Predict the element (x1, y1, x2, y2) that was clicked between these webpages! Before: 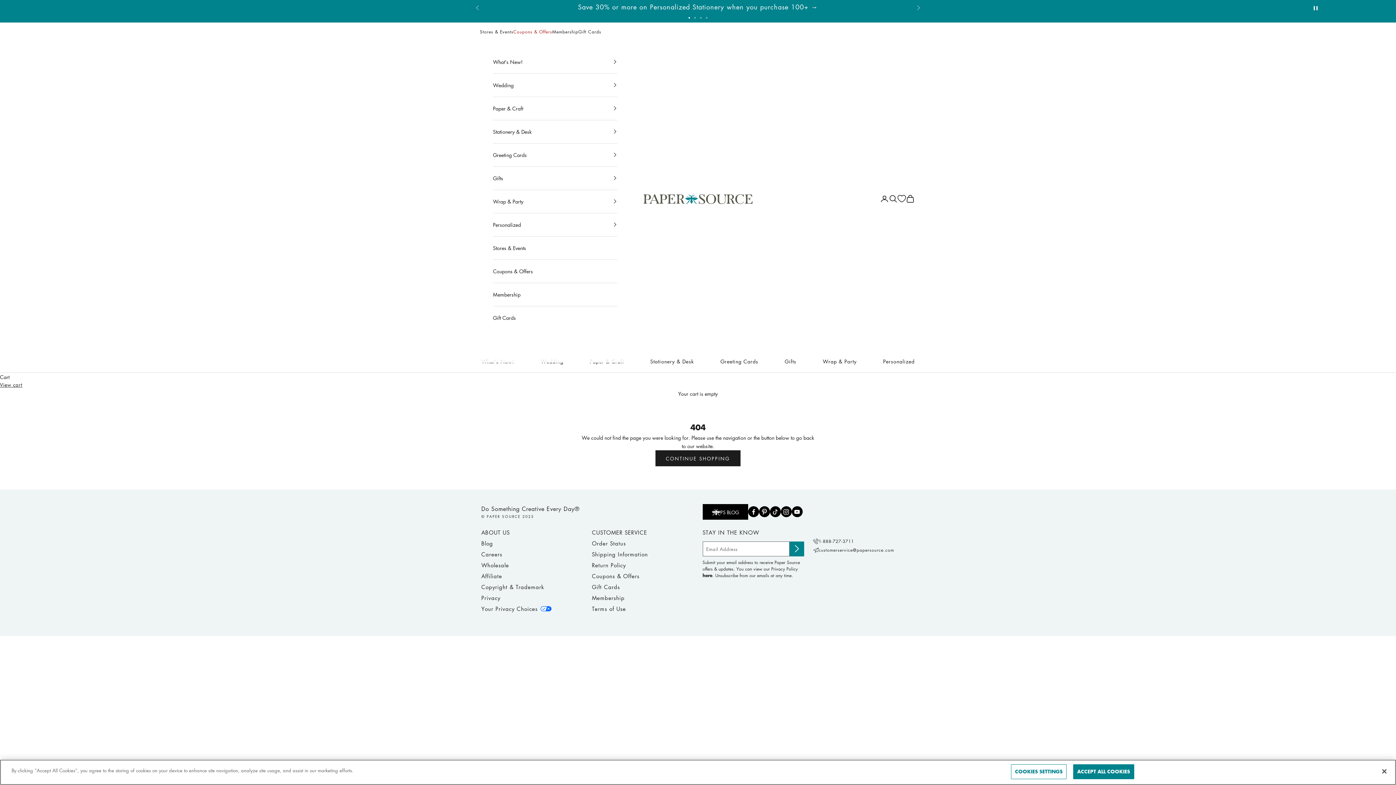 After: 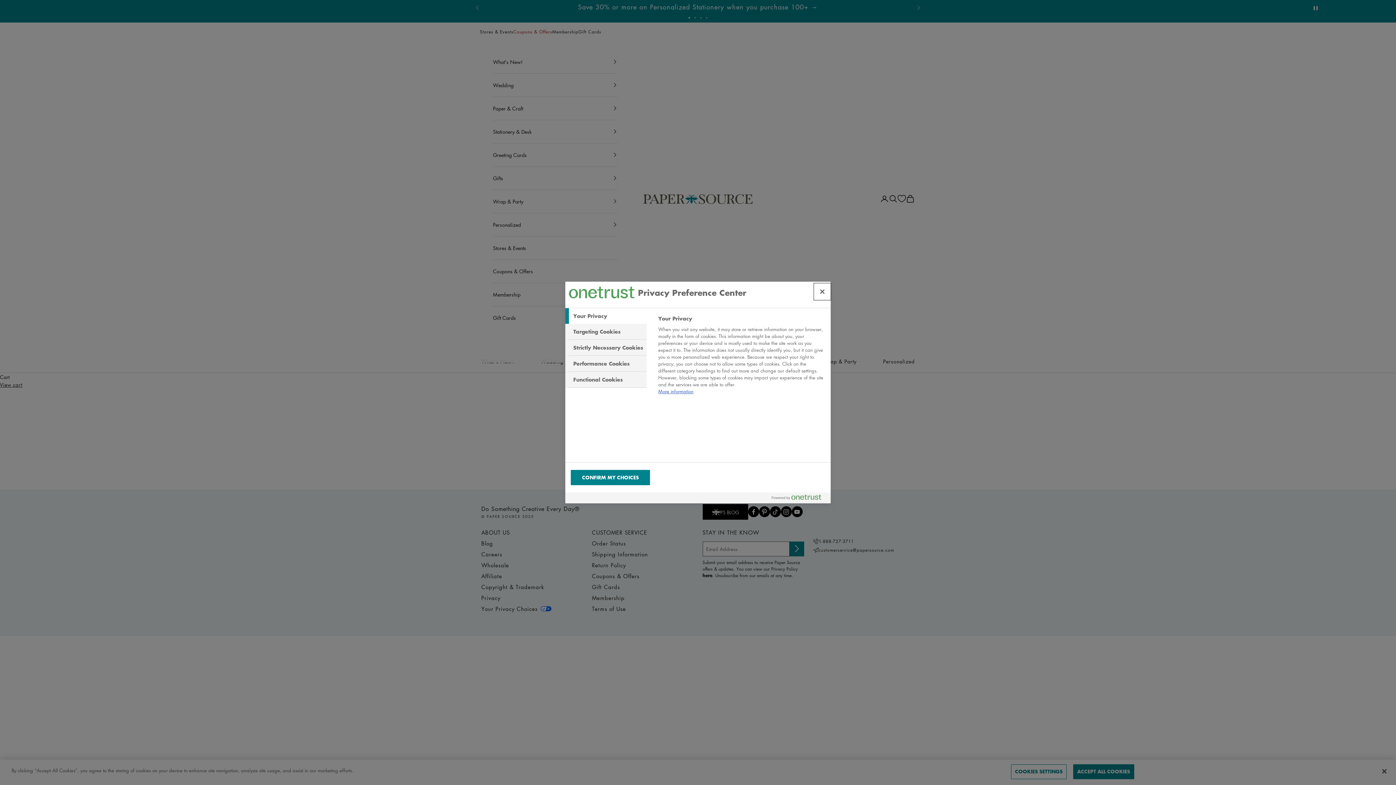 Action: bbox: (1011, 764, 1066, 779) label: COOKIES SETTINGS